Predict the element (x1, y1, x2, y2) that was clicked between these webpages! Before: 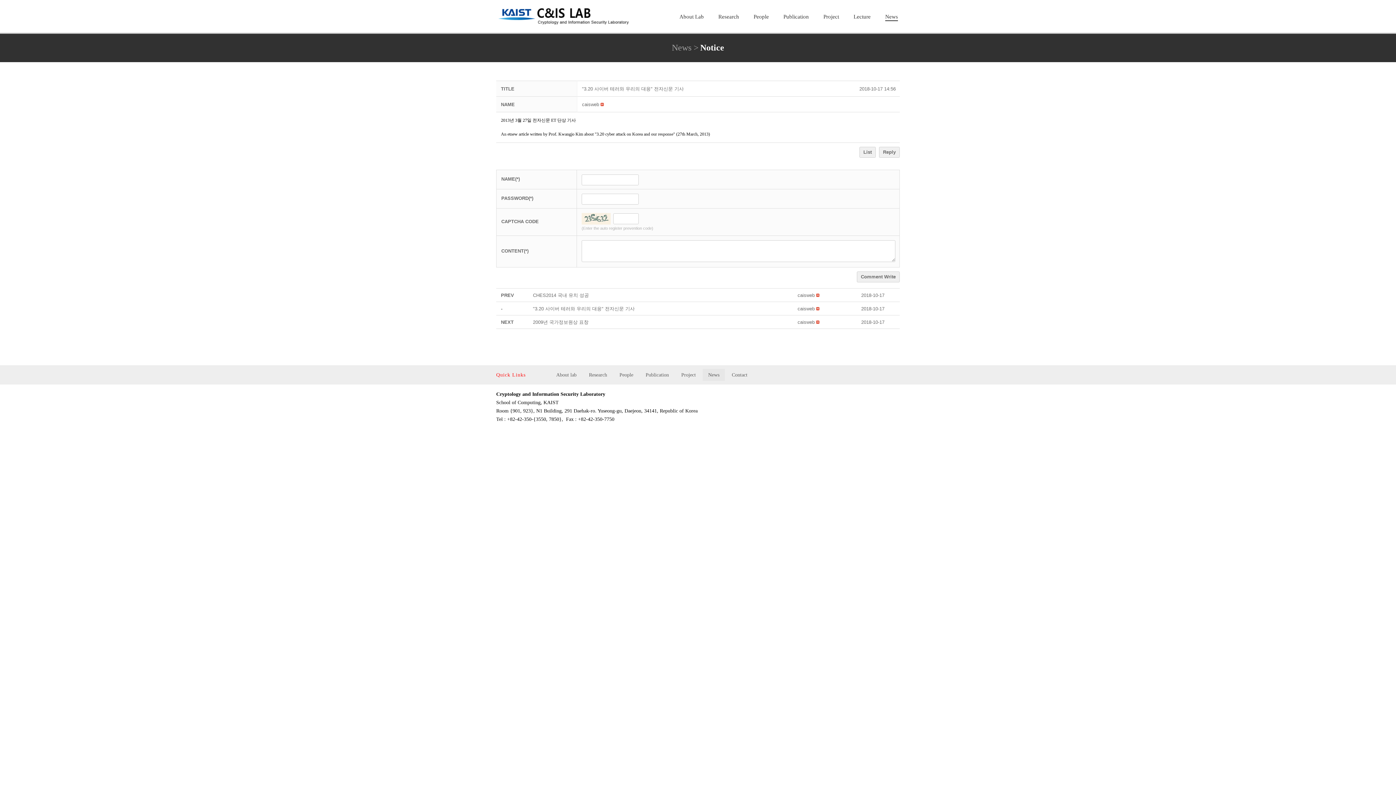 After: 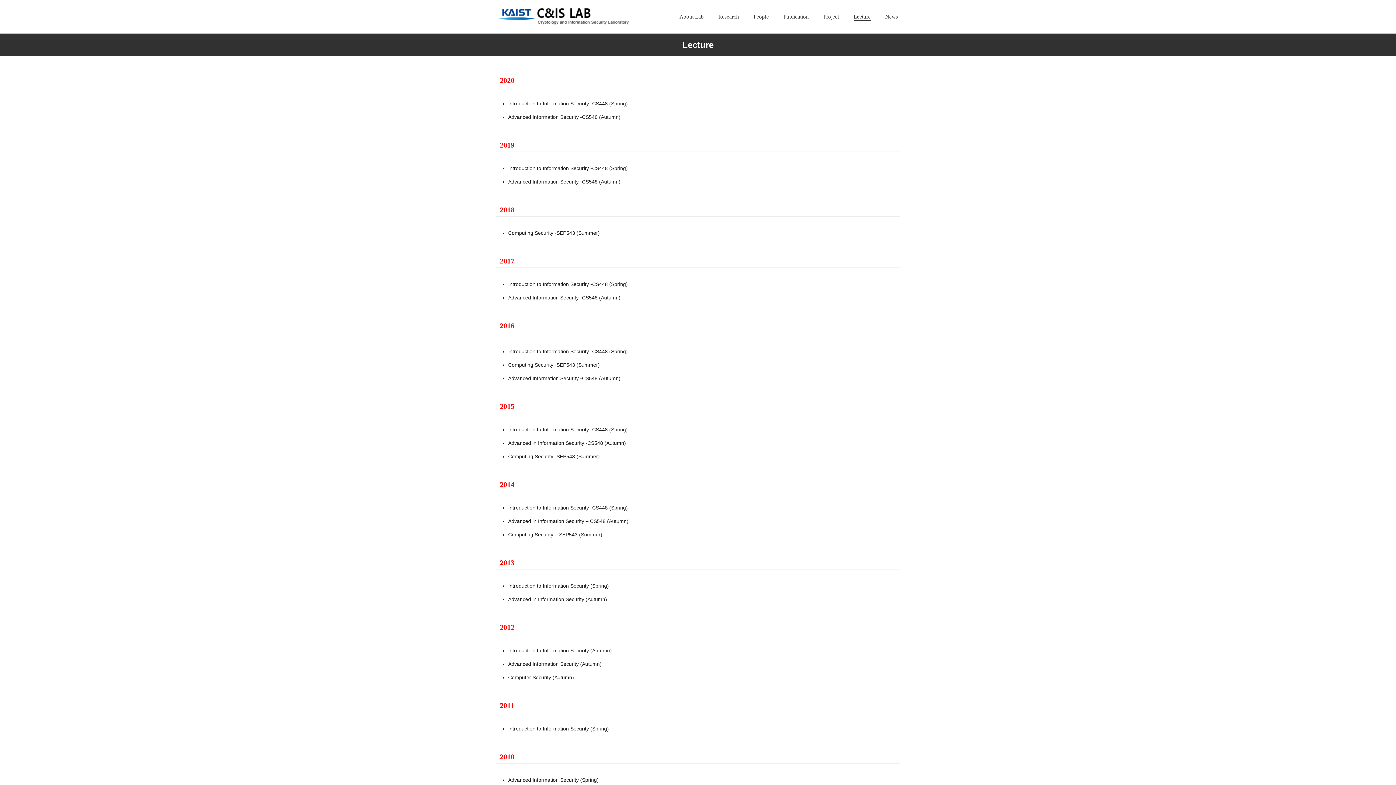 Action: label: Lecture bbox: (846, 12, 878, 21)